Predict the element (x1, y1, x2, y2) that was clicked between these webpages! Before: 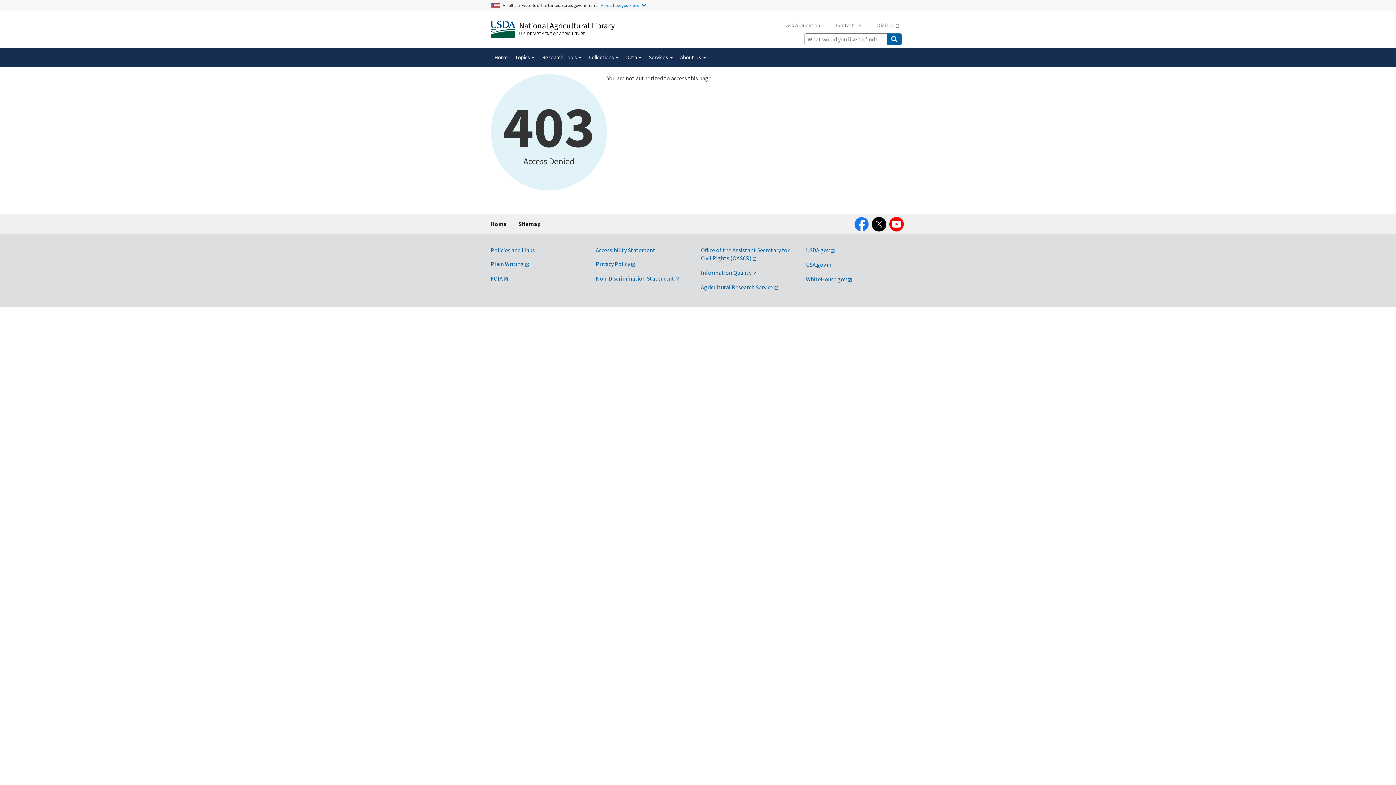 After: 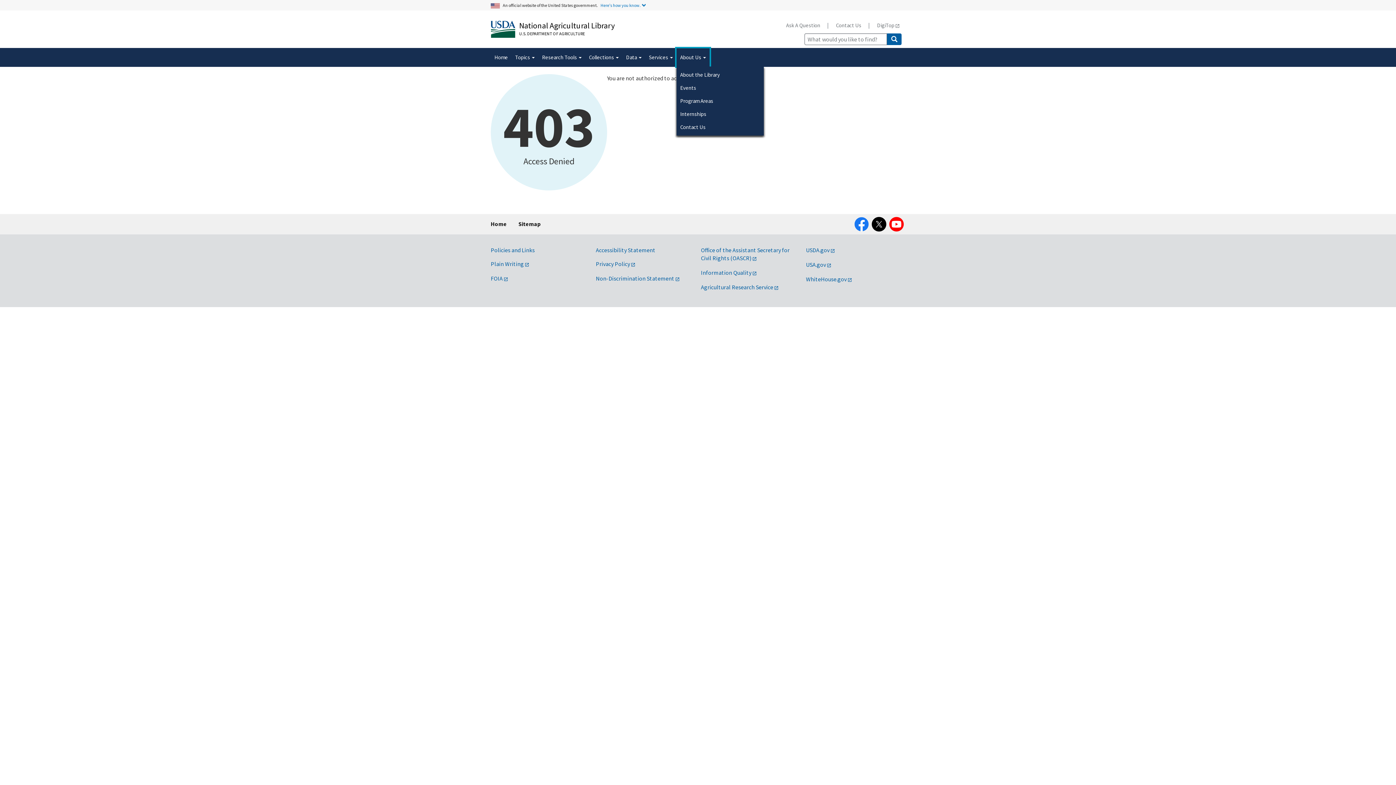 Action: label: About Us  bbox: (676, 48, 709, 66)